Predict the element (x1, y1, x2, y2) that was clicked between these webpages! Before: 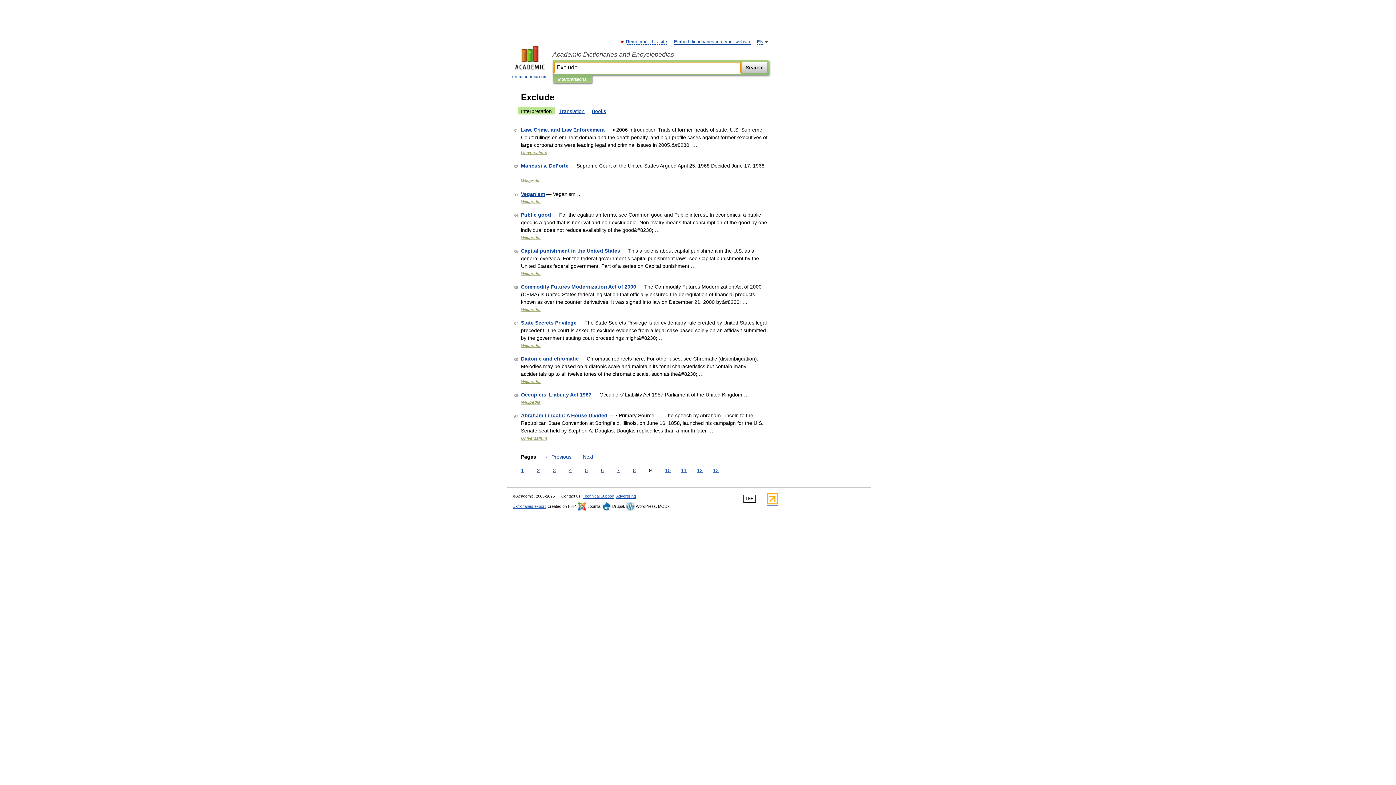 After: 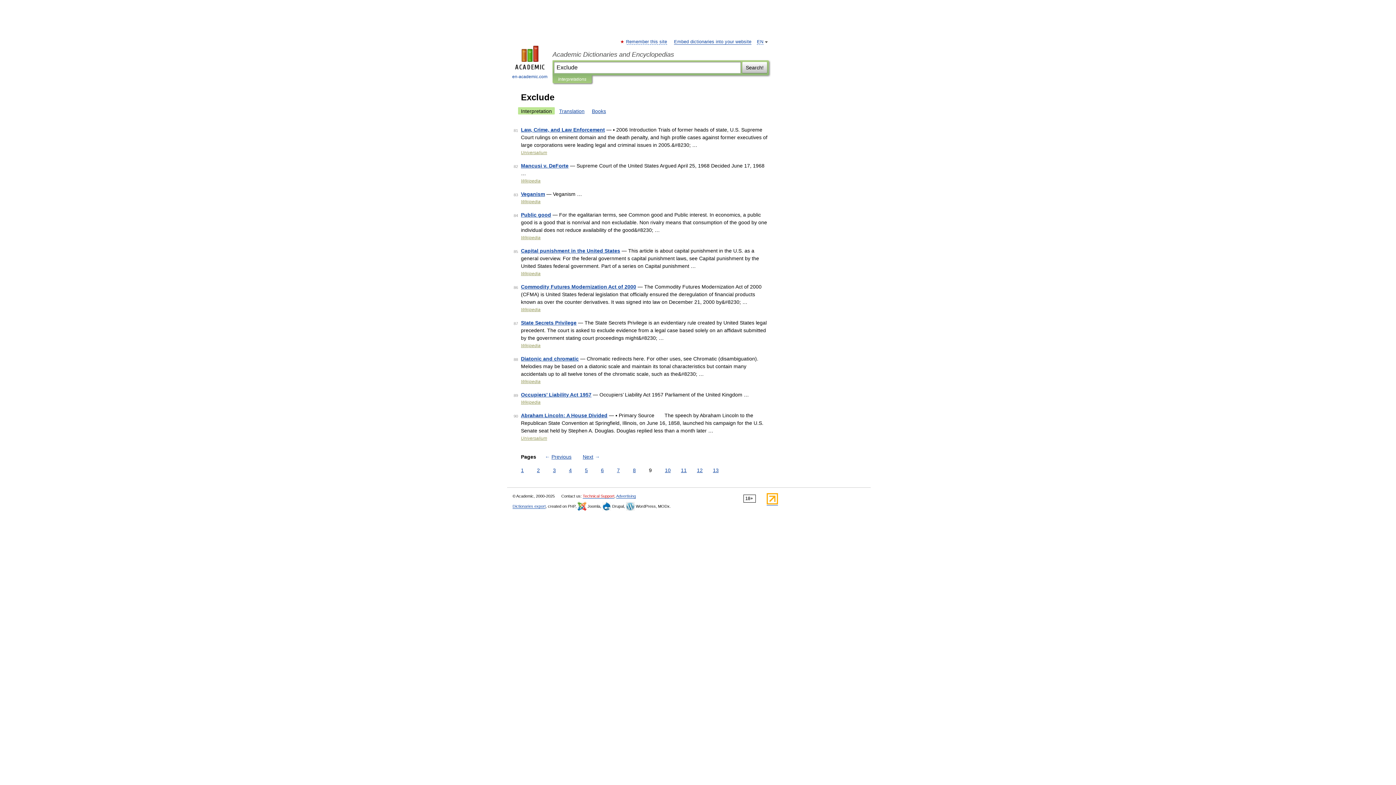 Action: label: Technical Support bbox: (582, 494, 614, 498)